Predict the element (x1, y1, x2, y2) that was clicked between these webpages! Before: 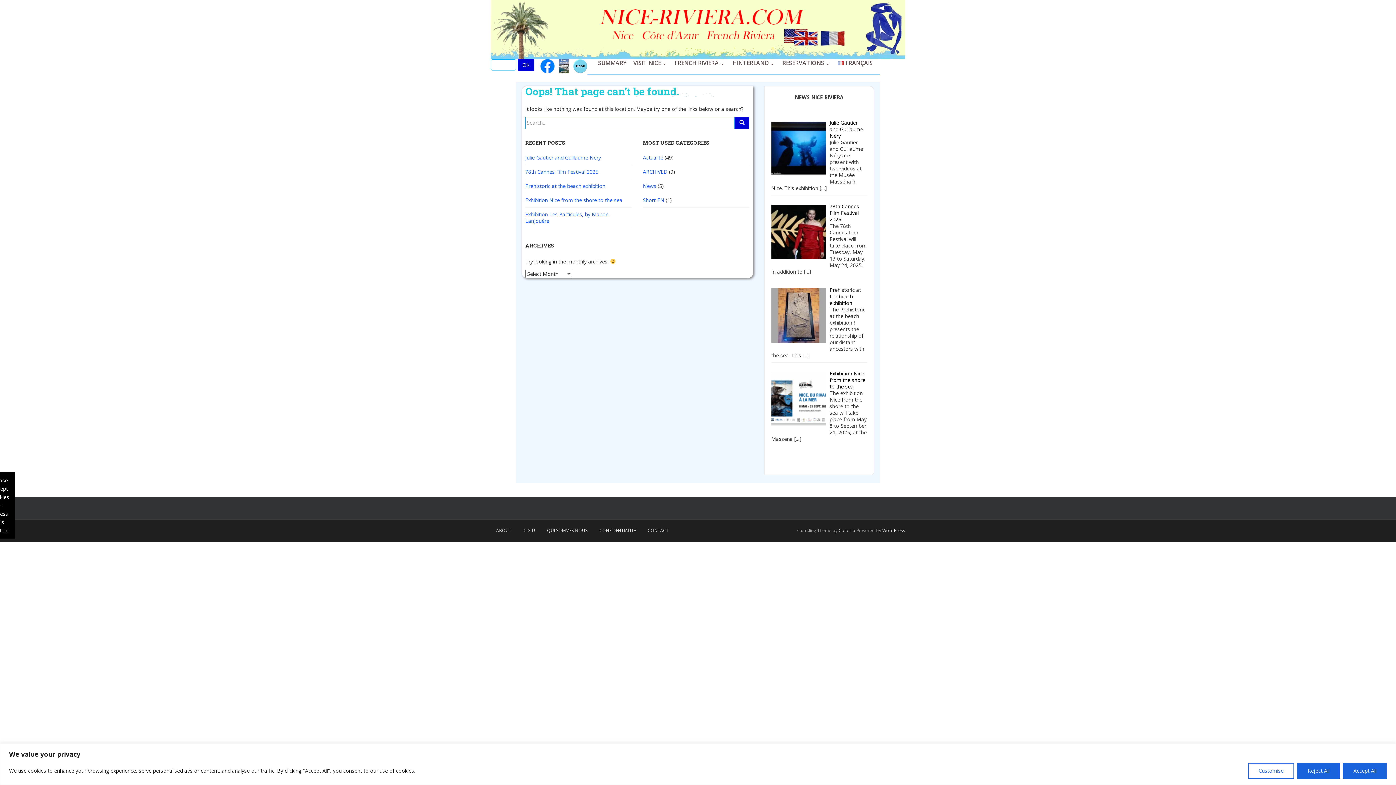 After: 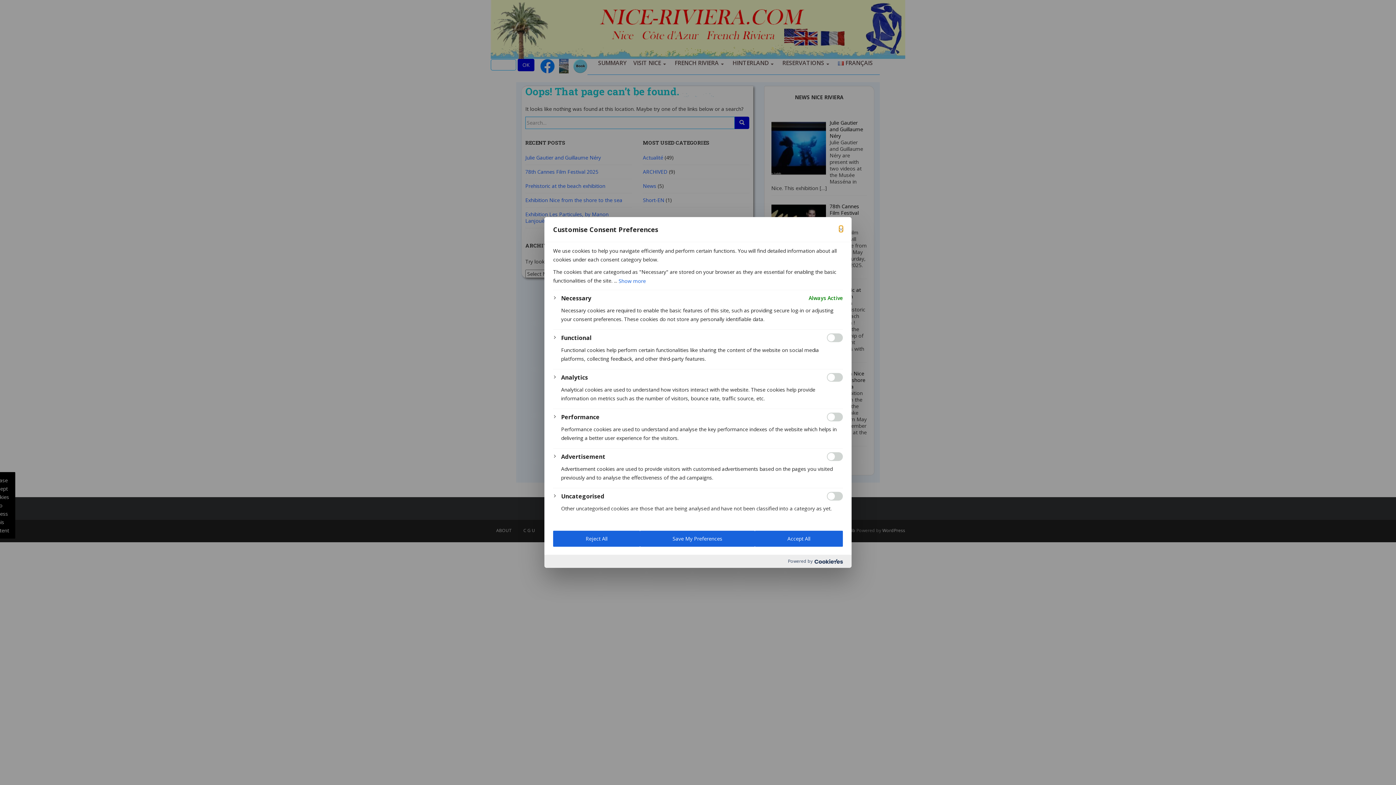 Action: bbox: (1248, 763, 1294, 779) label: Customise